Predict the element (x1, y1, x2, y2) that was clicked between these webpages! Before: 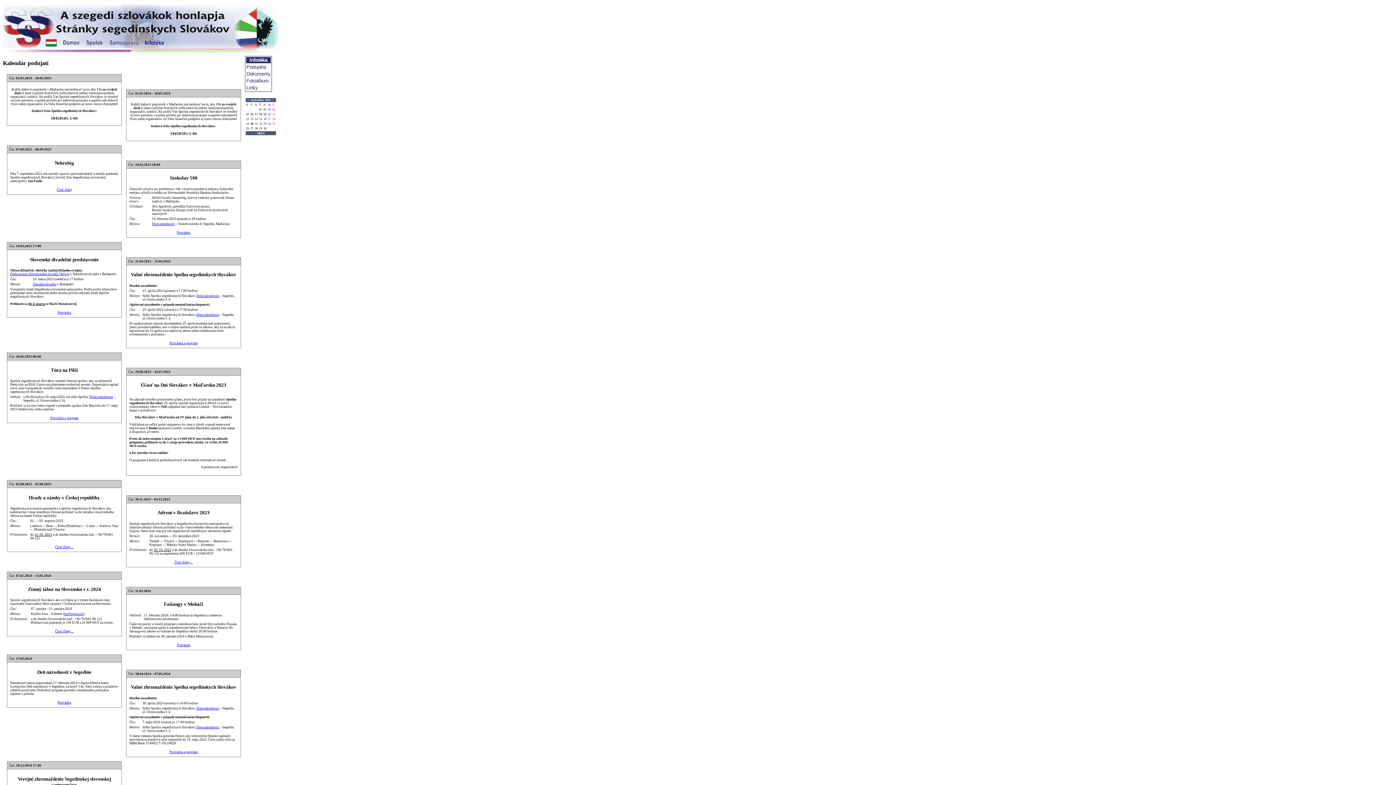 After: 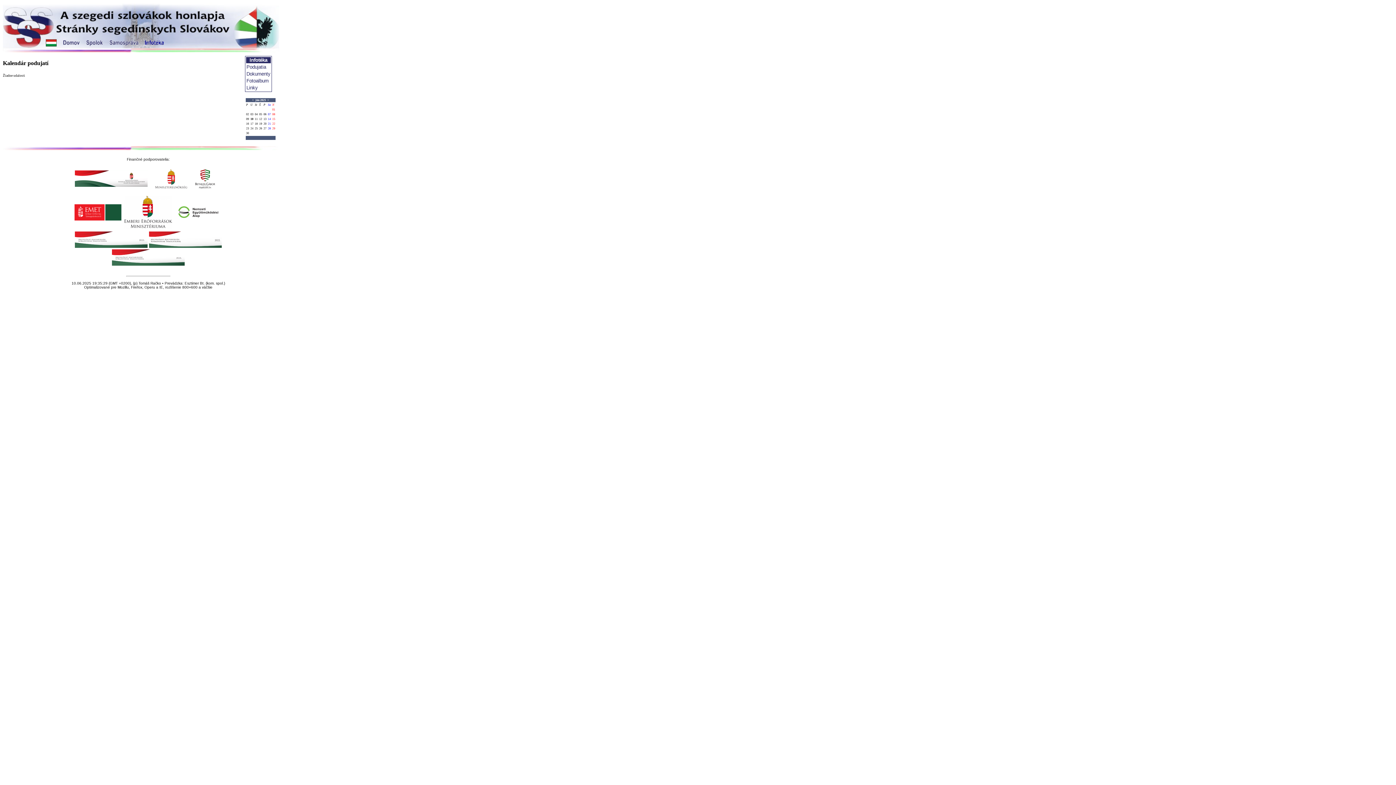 Action: bbox: (246, 64, 266, 69) label: Podujatia